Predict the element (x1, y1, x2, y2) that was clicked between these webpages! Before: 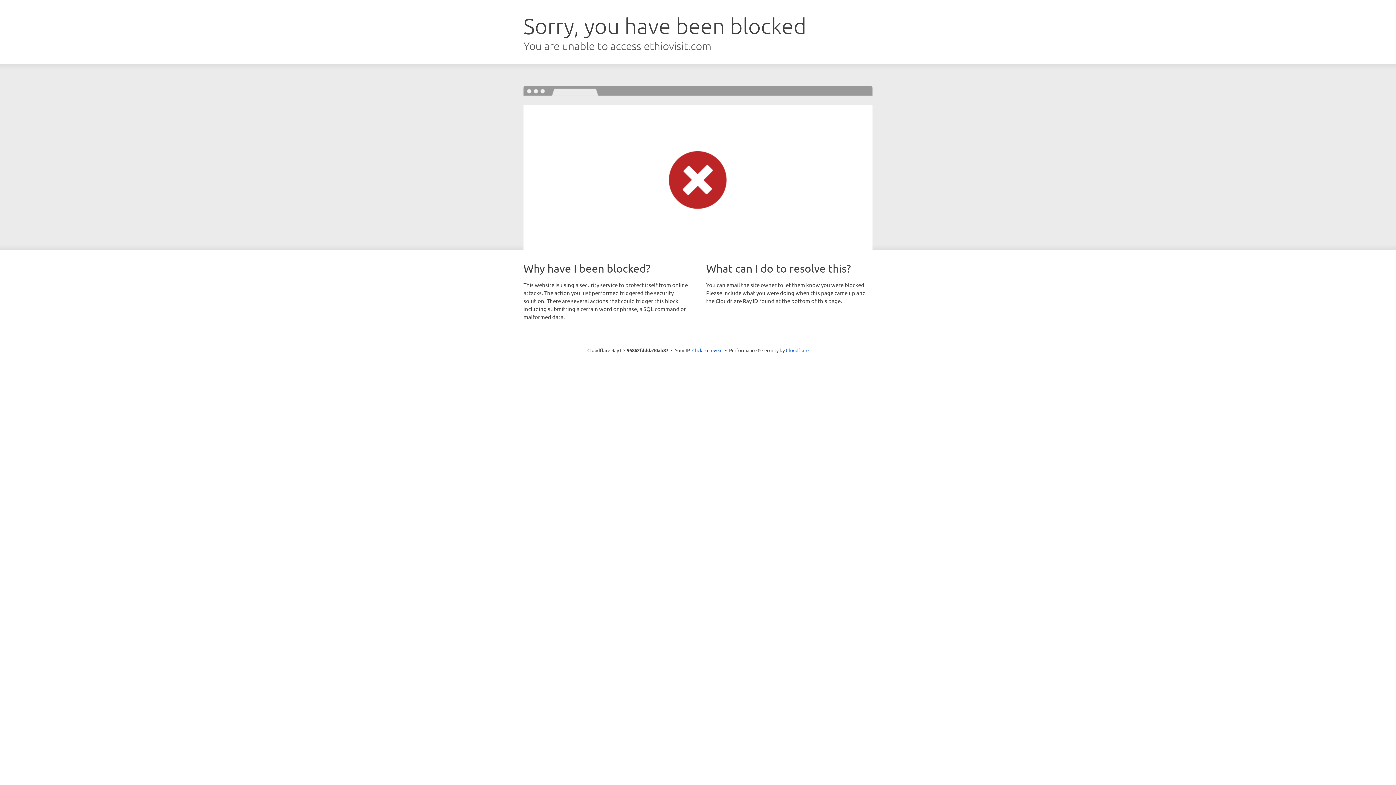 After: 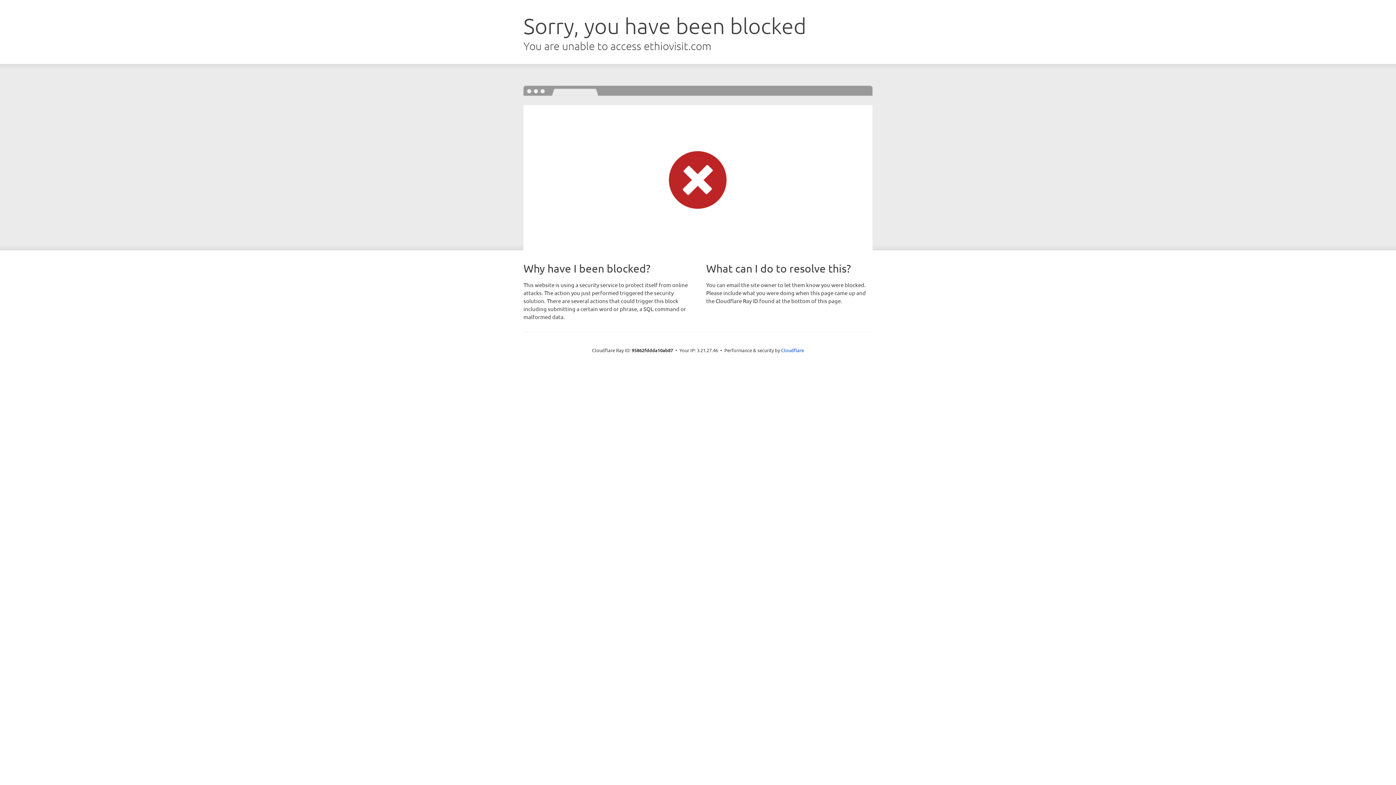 Action: label: Click to reveal bbox: (692, 346, 722, 353)